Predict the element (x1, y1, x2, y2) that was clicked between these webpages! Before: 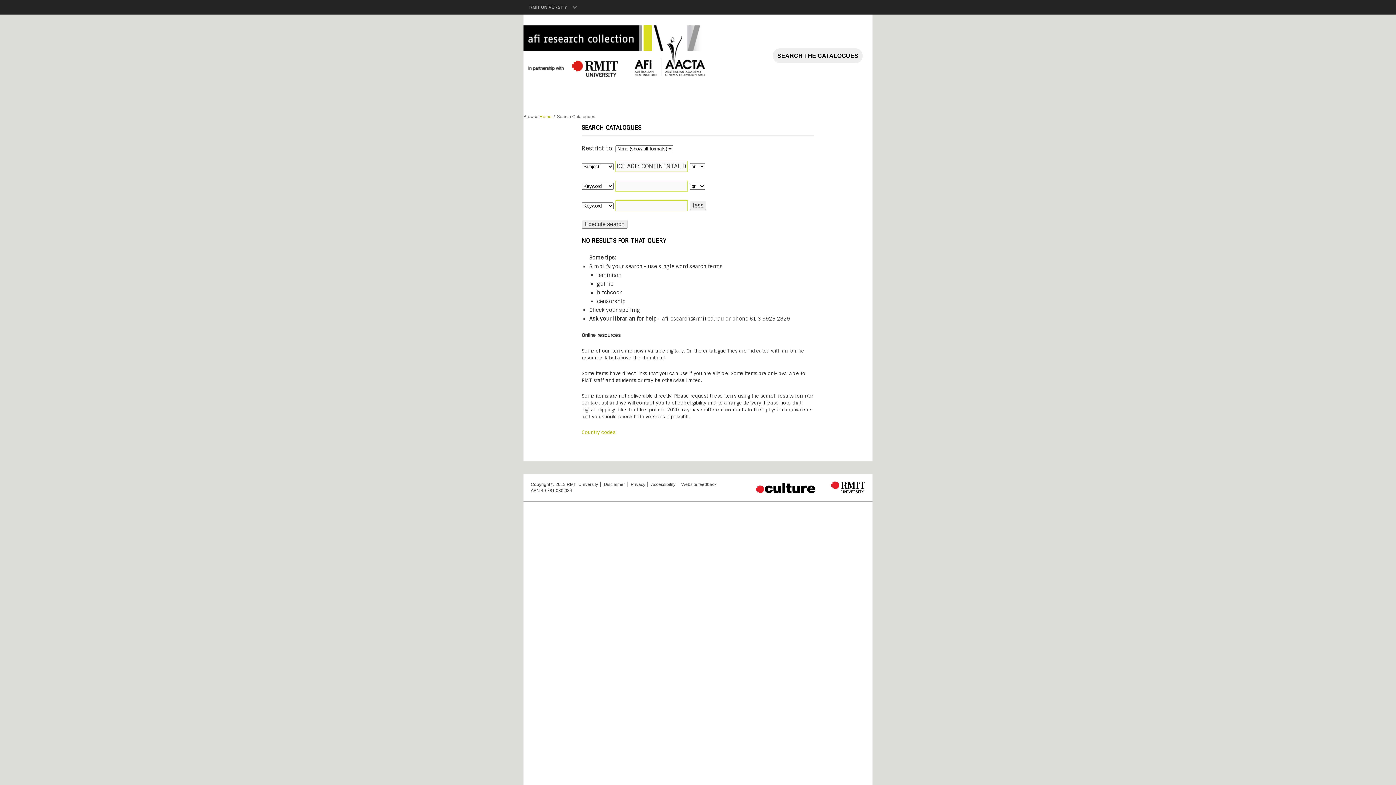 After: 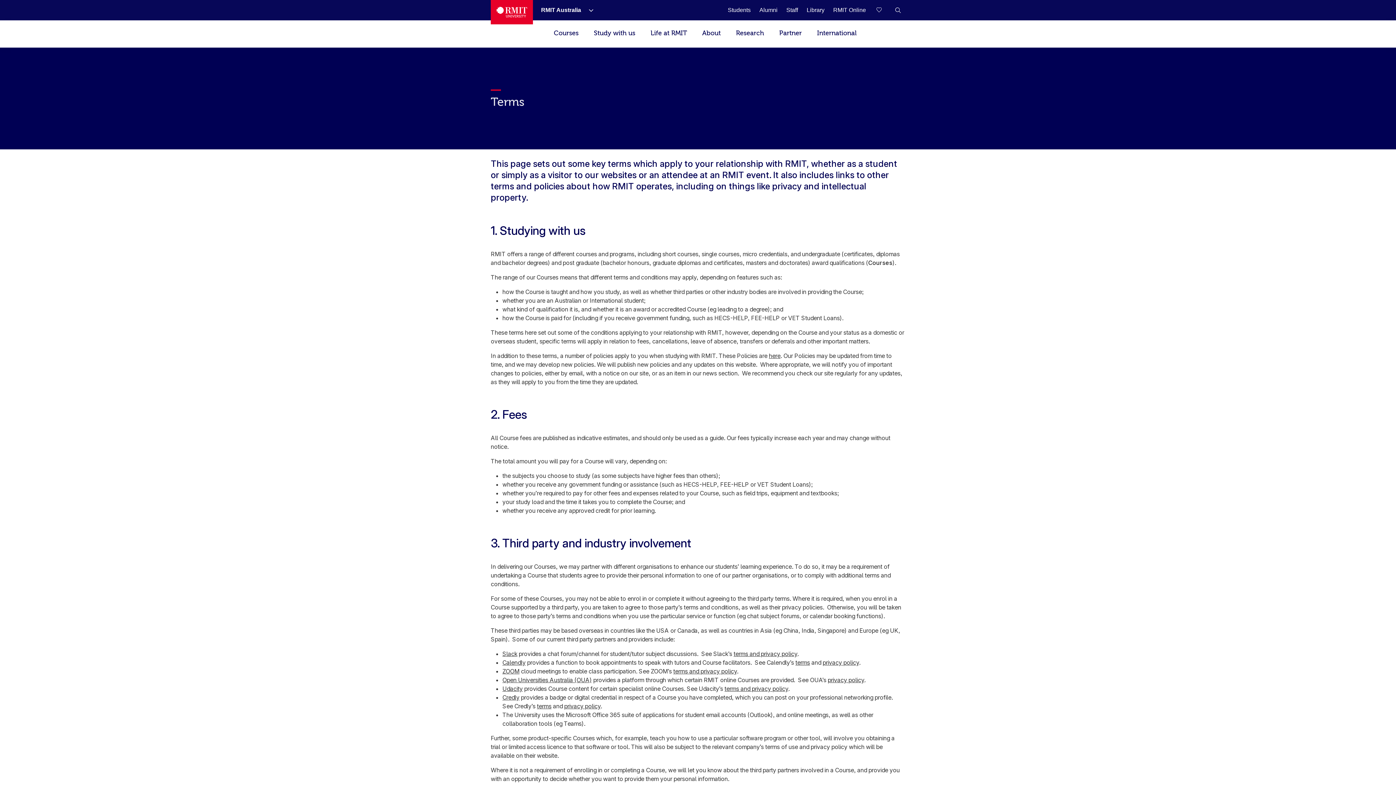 Action: label: Disclaimer bbox: (600, 482, 625, 487)